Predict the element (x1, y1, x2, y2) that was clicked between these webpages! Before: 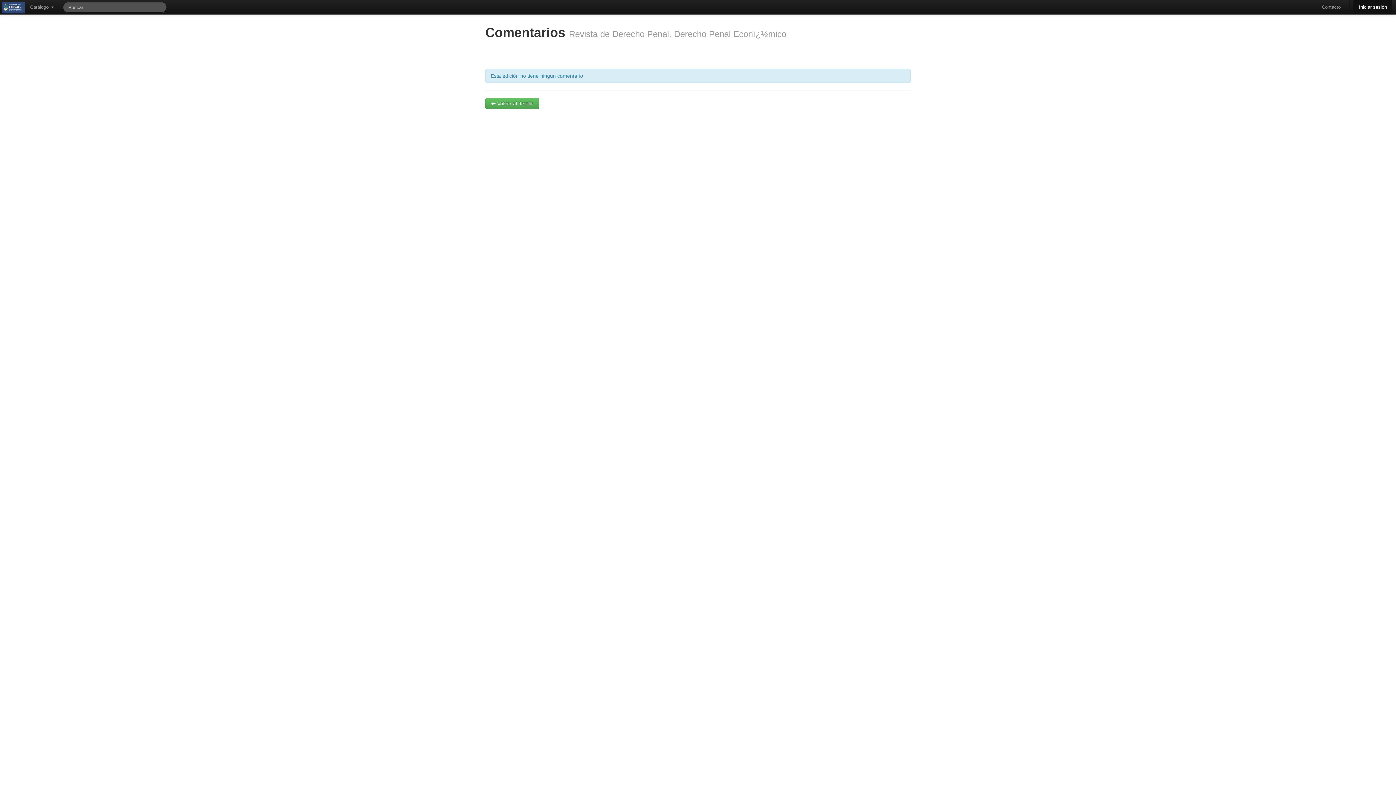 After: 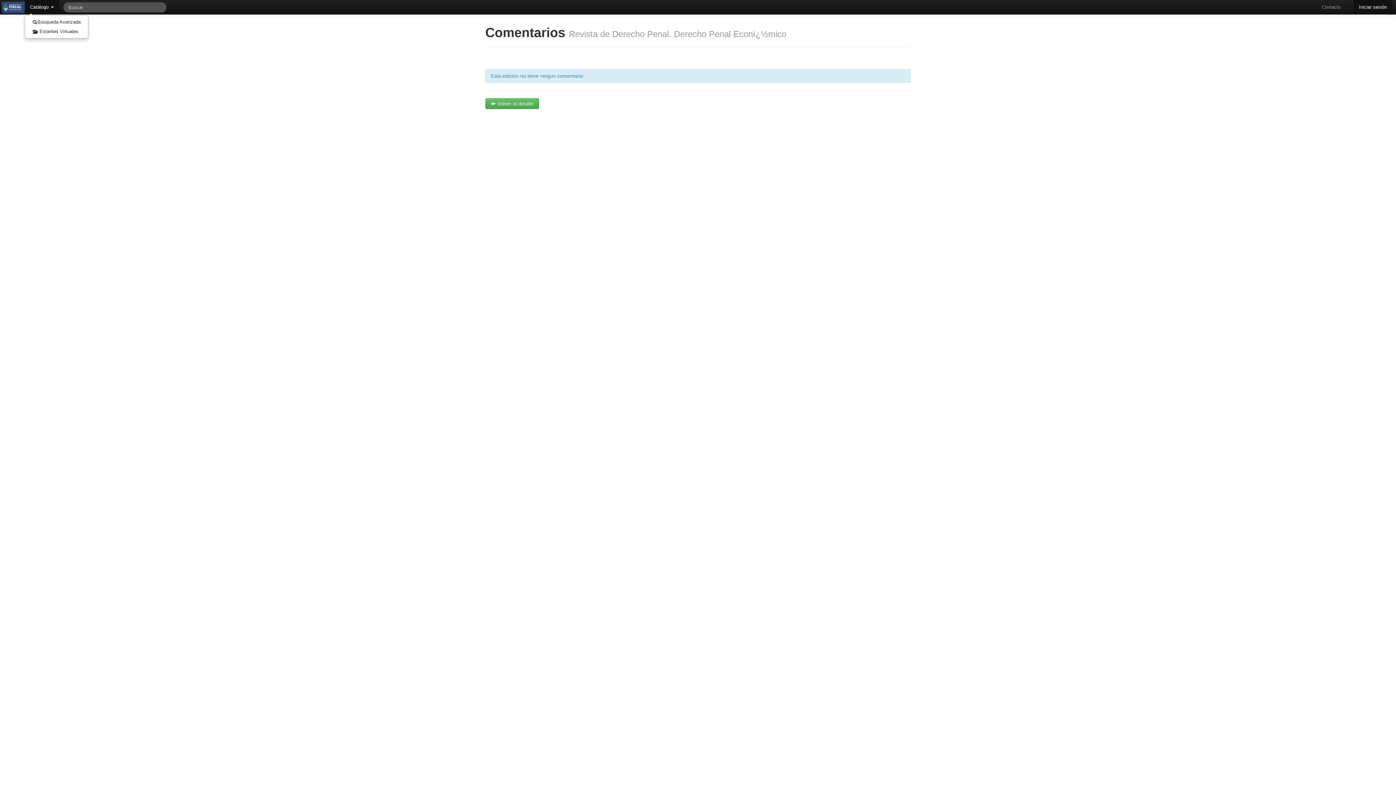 Action: label: Catálogo  bbox: (24, 0, 59, 14)